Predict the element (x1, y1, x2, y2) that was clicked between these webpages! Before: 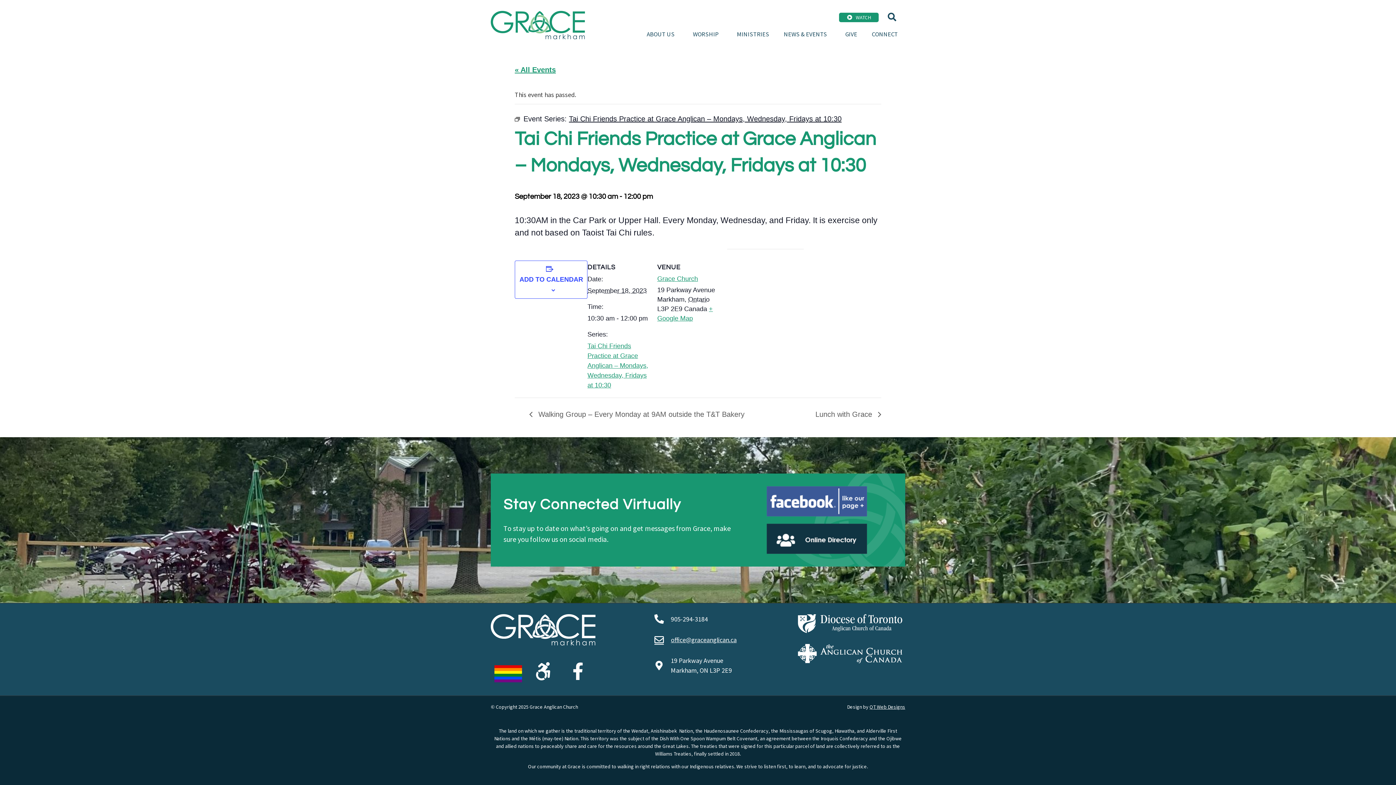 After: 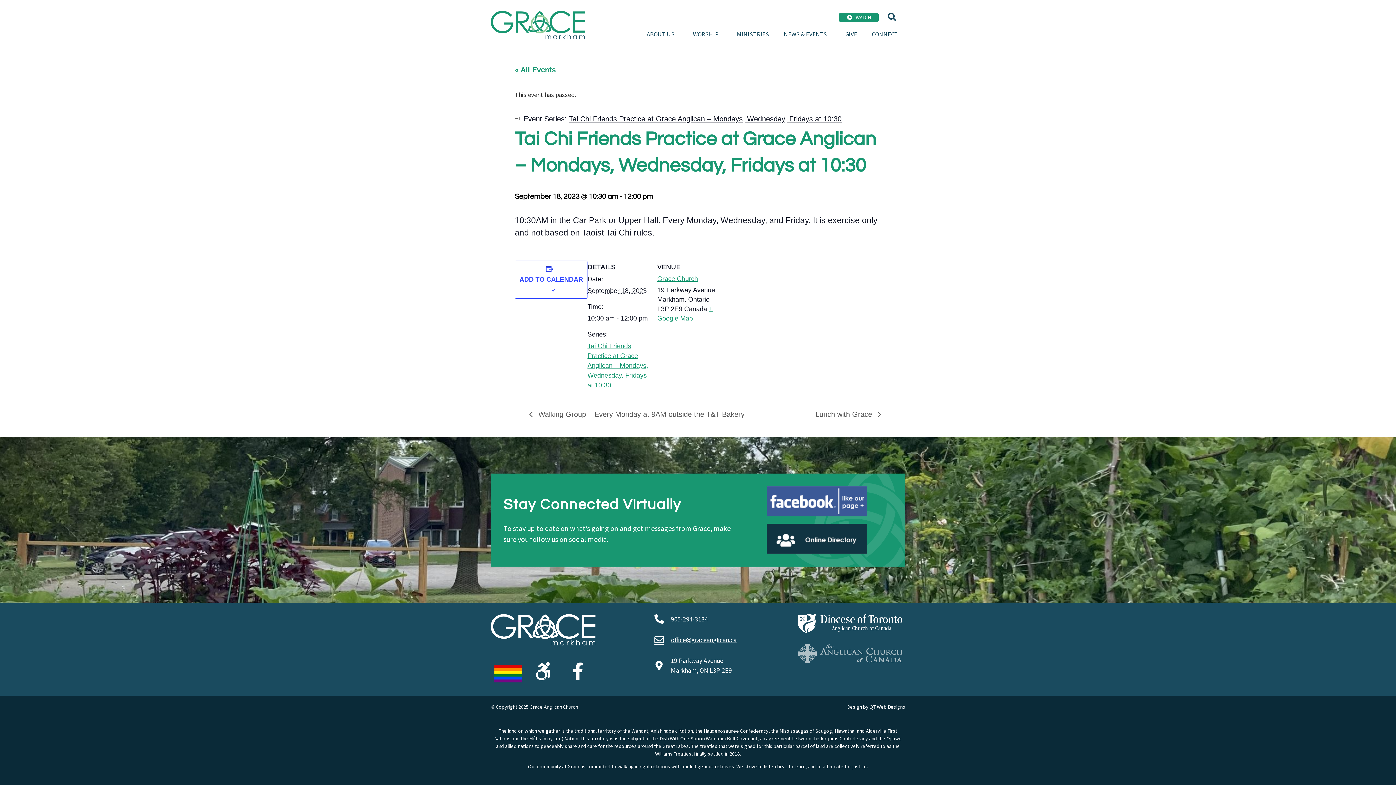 Action: bbox: (798, 644, 902, 663)